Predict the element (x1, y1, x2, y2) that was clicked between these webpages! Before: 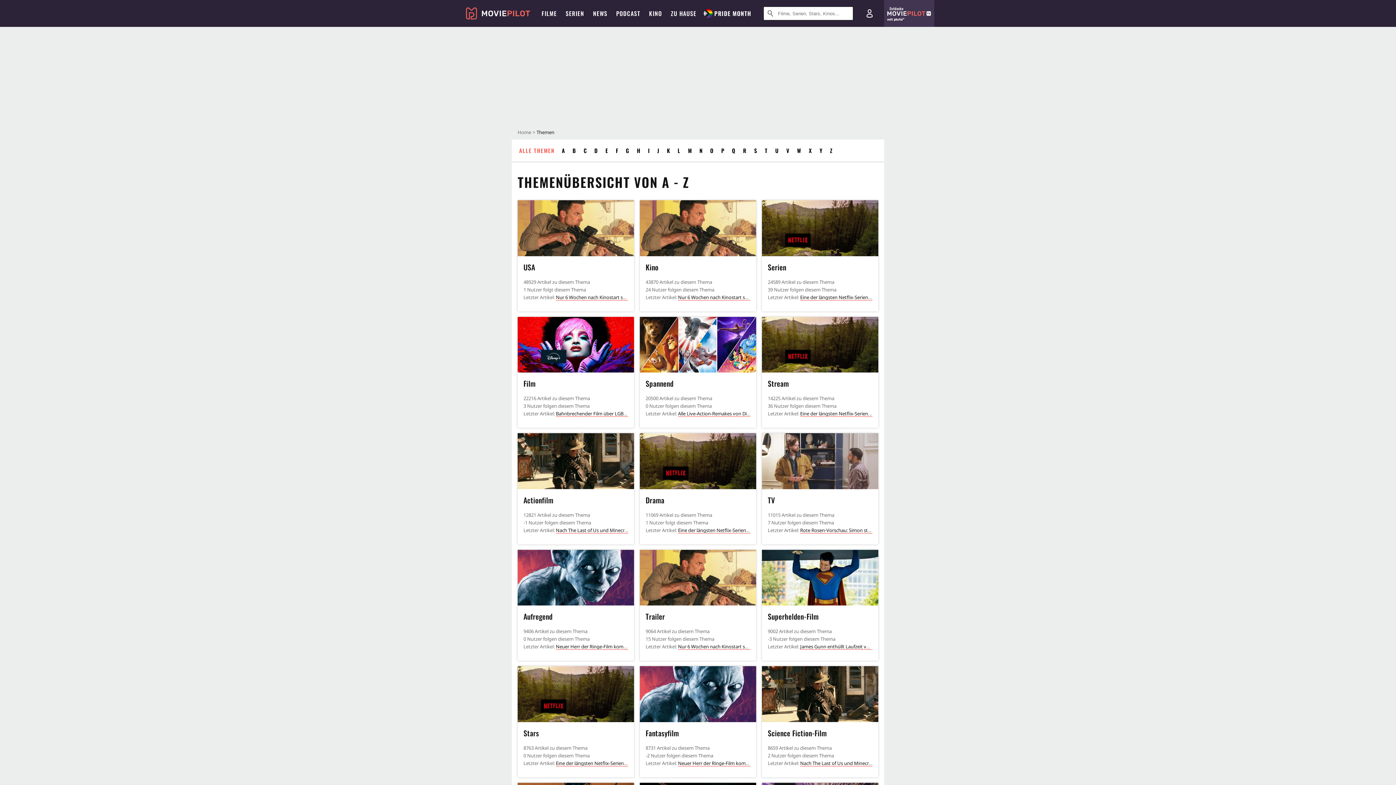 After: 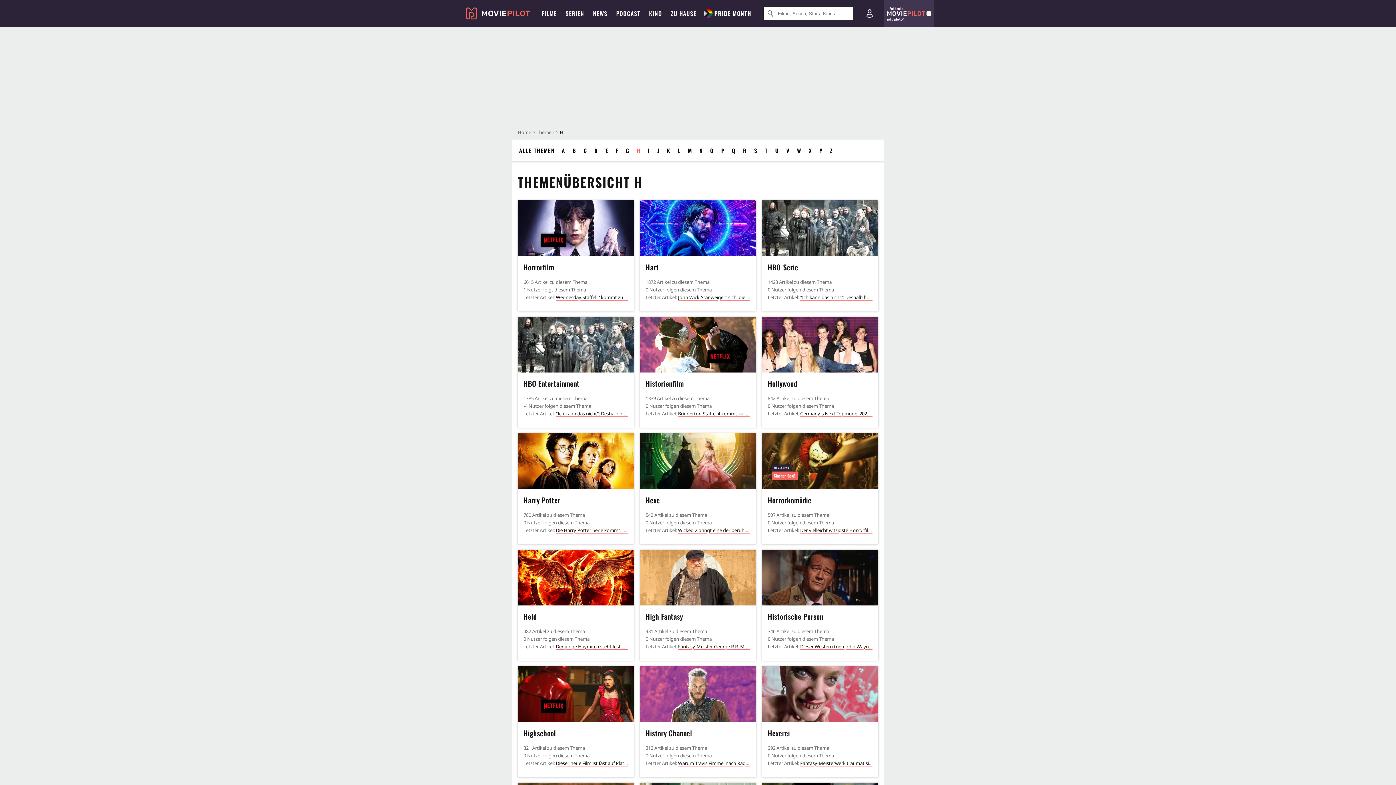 Action: label: H bbox: (633, 139, 644, 161)